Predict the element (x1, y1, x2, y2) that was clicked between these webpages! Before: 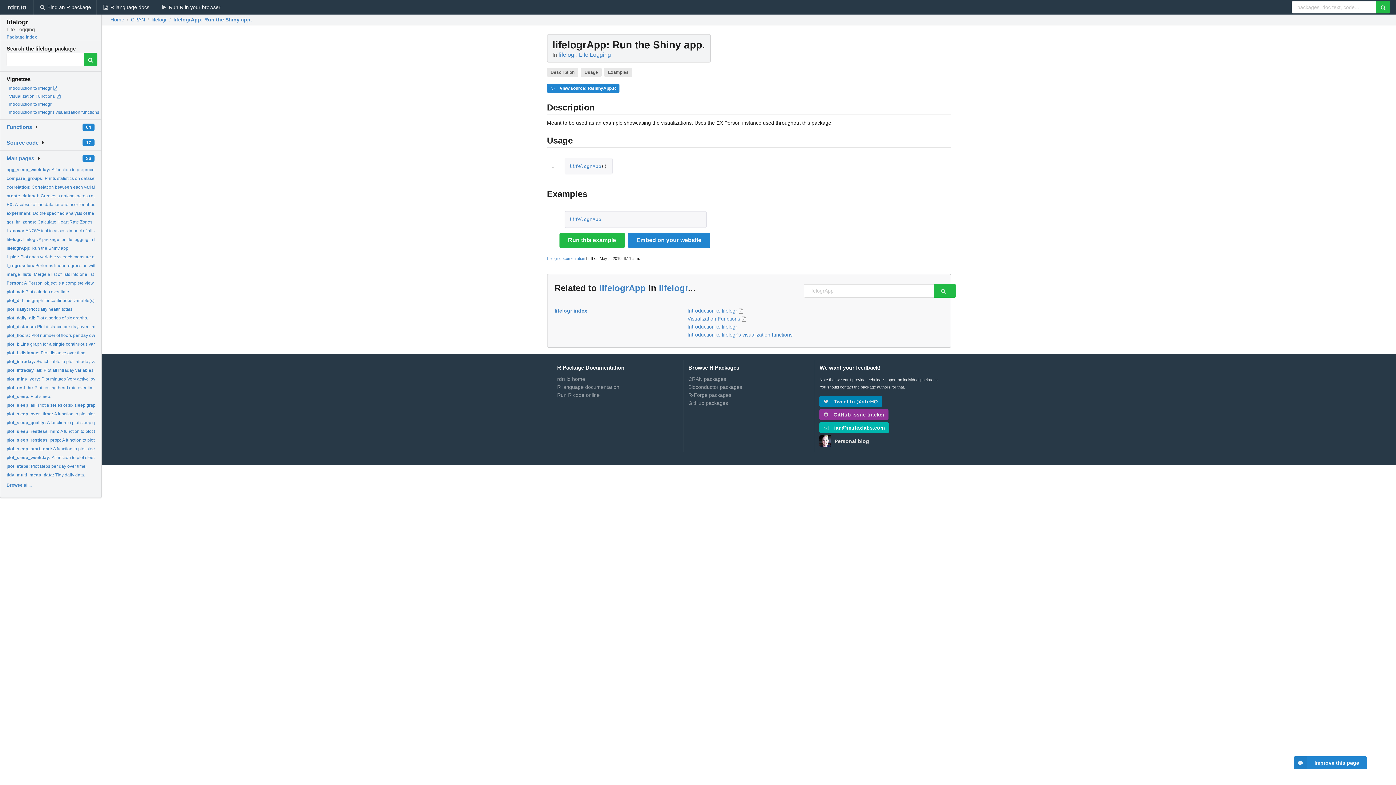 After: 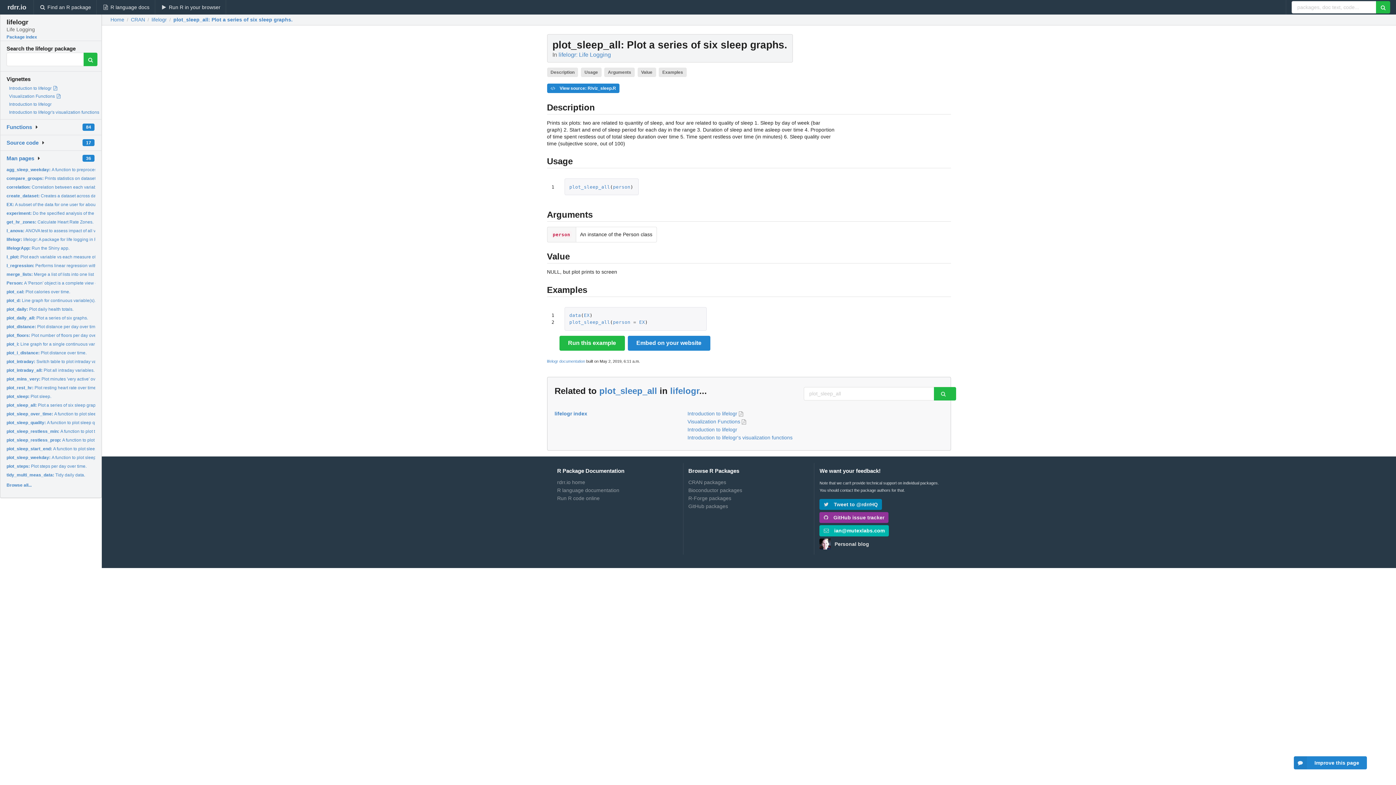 Action: label: plot_sleep_all: Plot a series of six sleep graphs. bbox: (6, 402, 101, 407)